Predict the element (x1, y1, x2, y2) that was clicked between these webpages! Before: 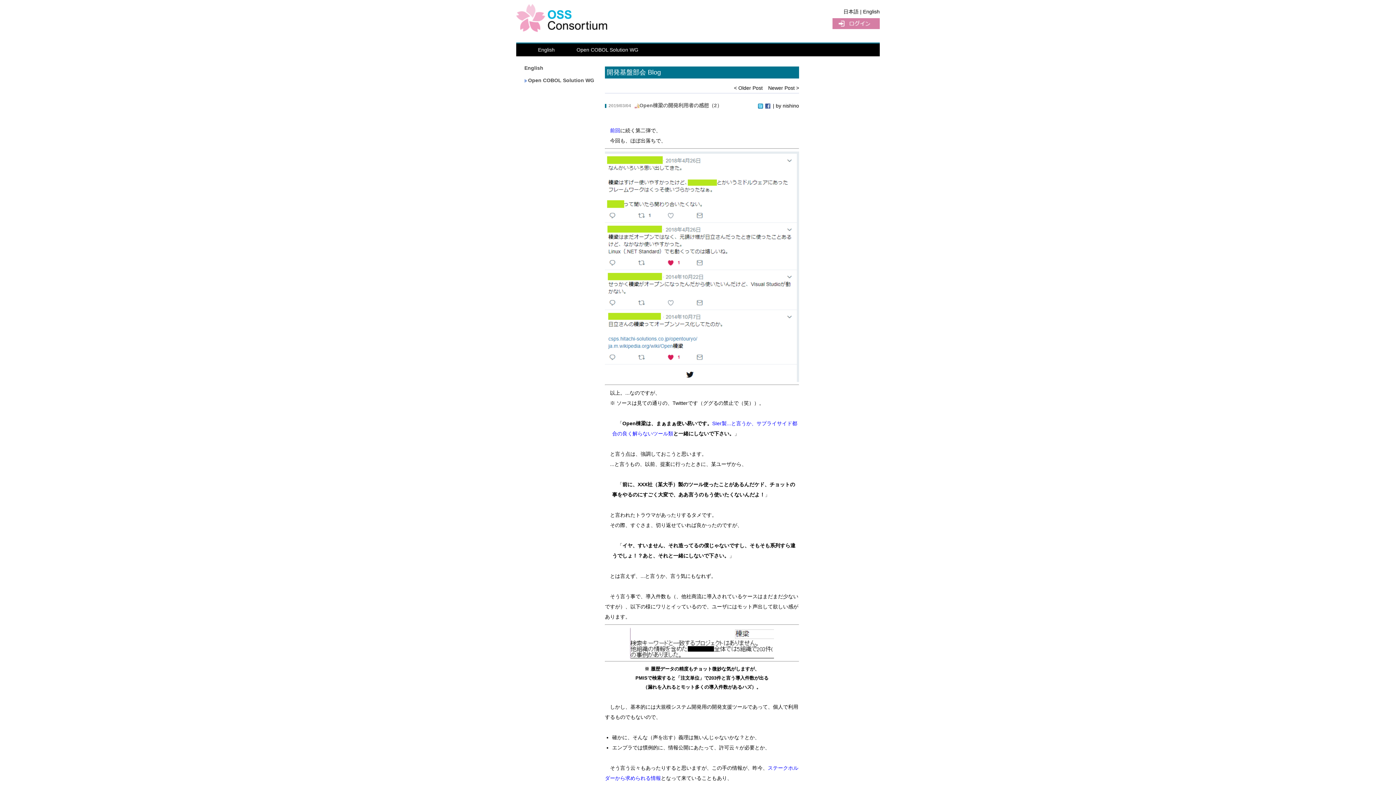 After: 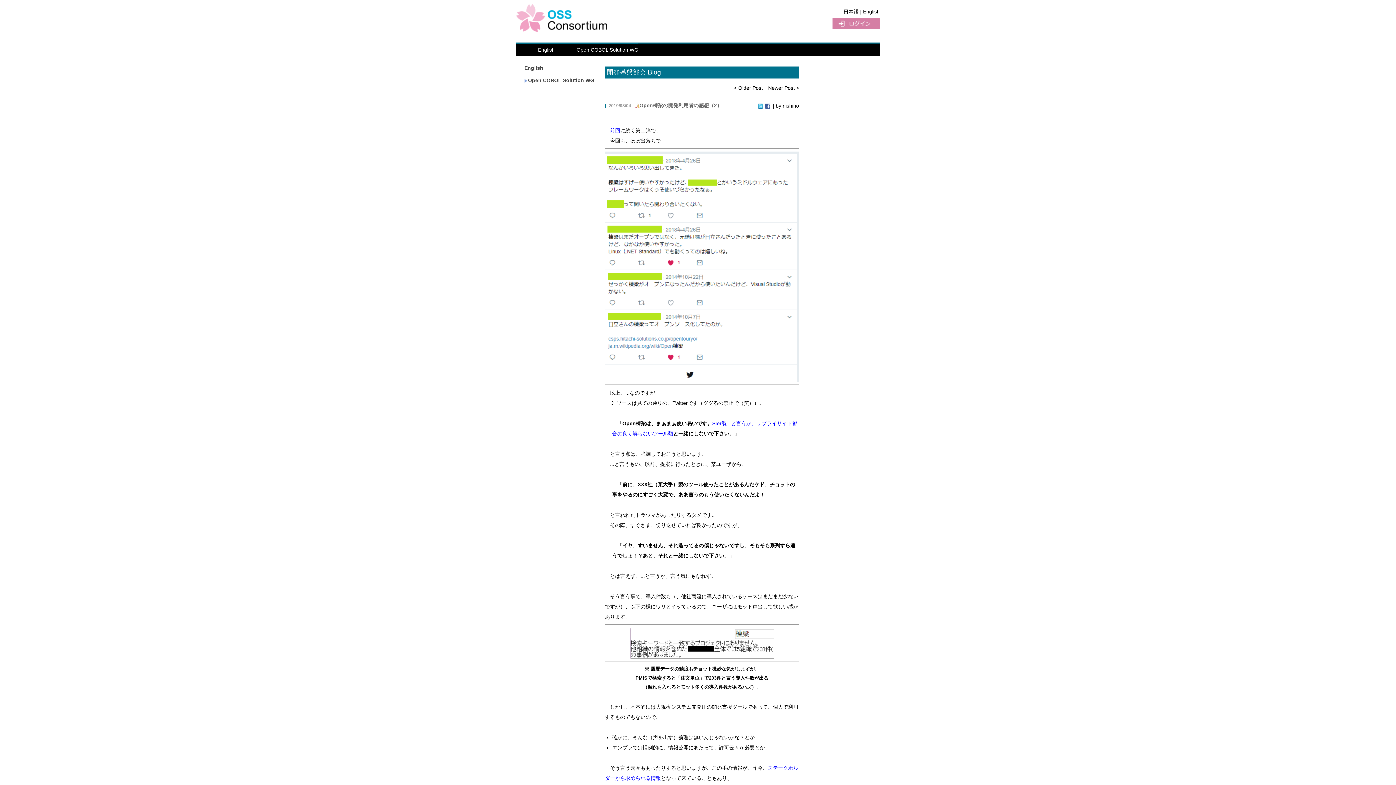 Action: bbox: (765, 102, 770, 108)